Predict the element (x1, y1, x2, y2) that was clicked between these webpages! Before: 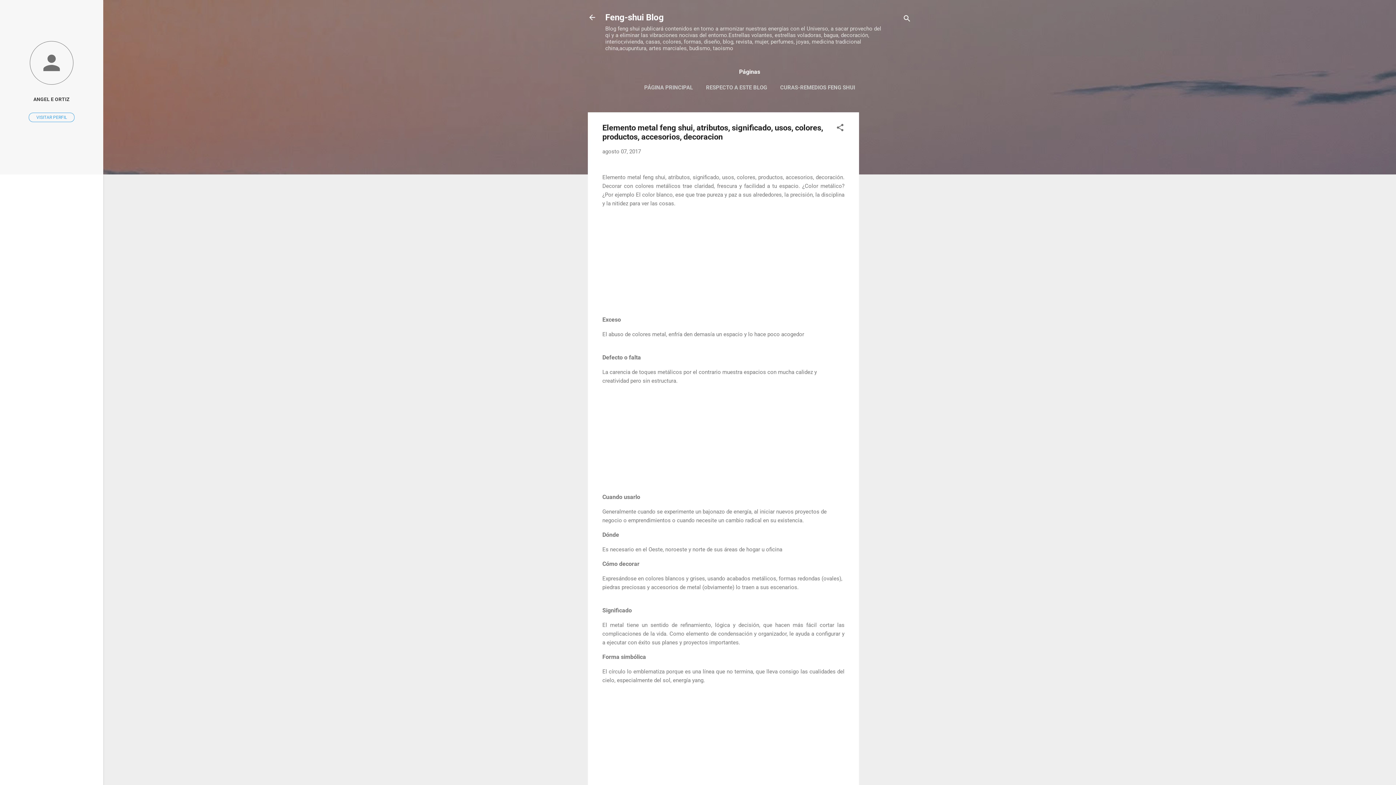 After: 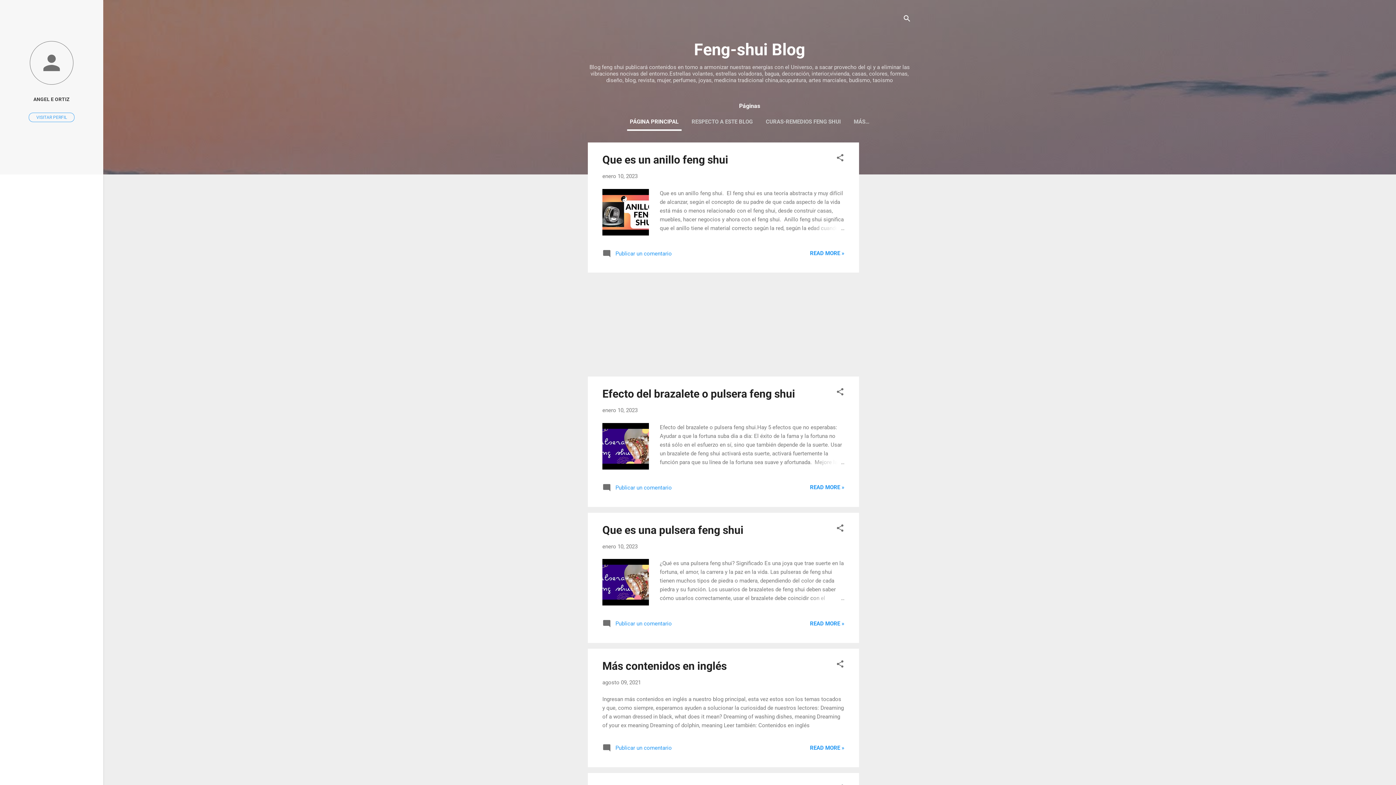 Action: label: PÁGINA PRINCIPAL bbox: (641, 80, 696, 95)